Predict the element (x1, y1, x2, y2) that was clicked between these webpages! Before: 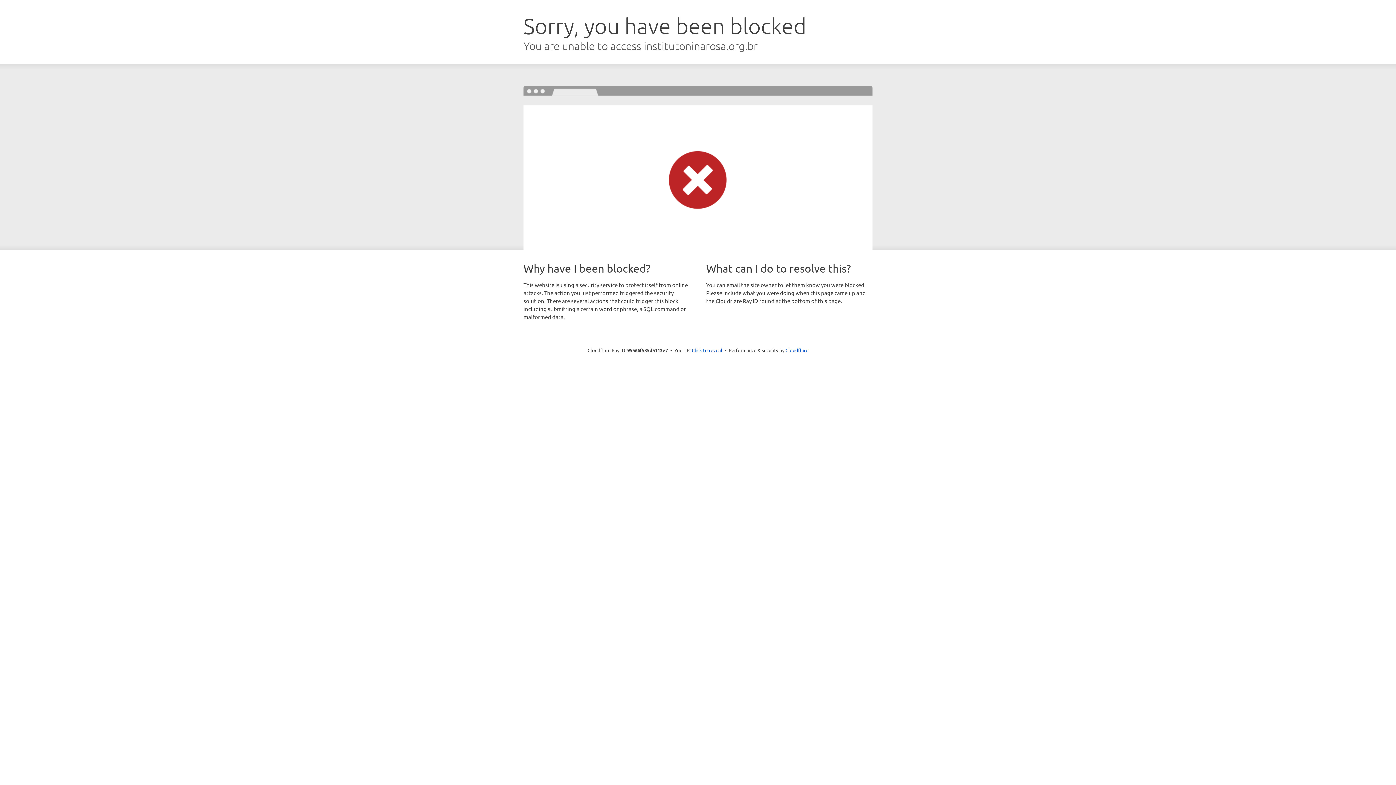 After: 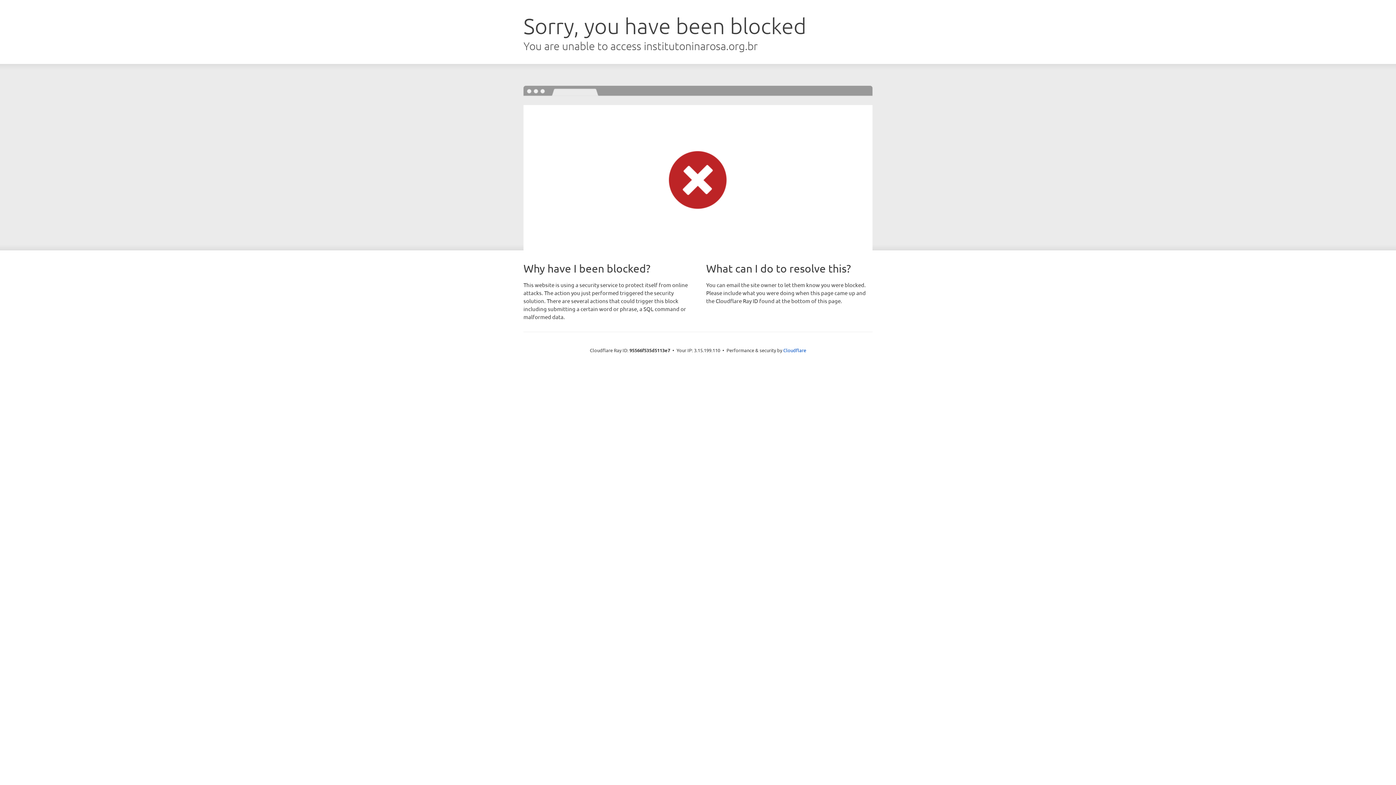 Action: label: Click to reveal bbox: (692, 346, 722, 353)